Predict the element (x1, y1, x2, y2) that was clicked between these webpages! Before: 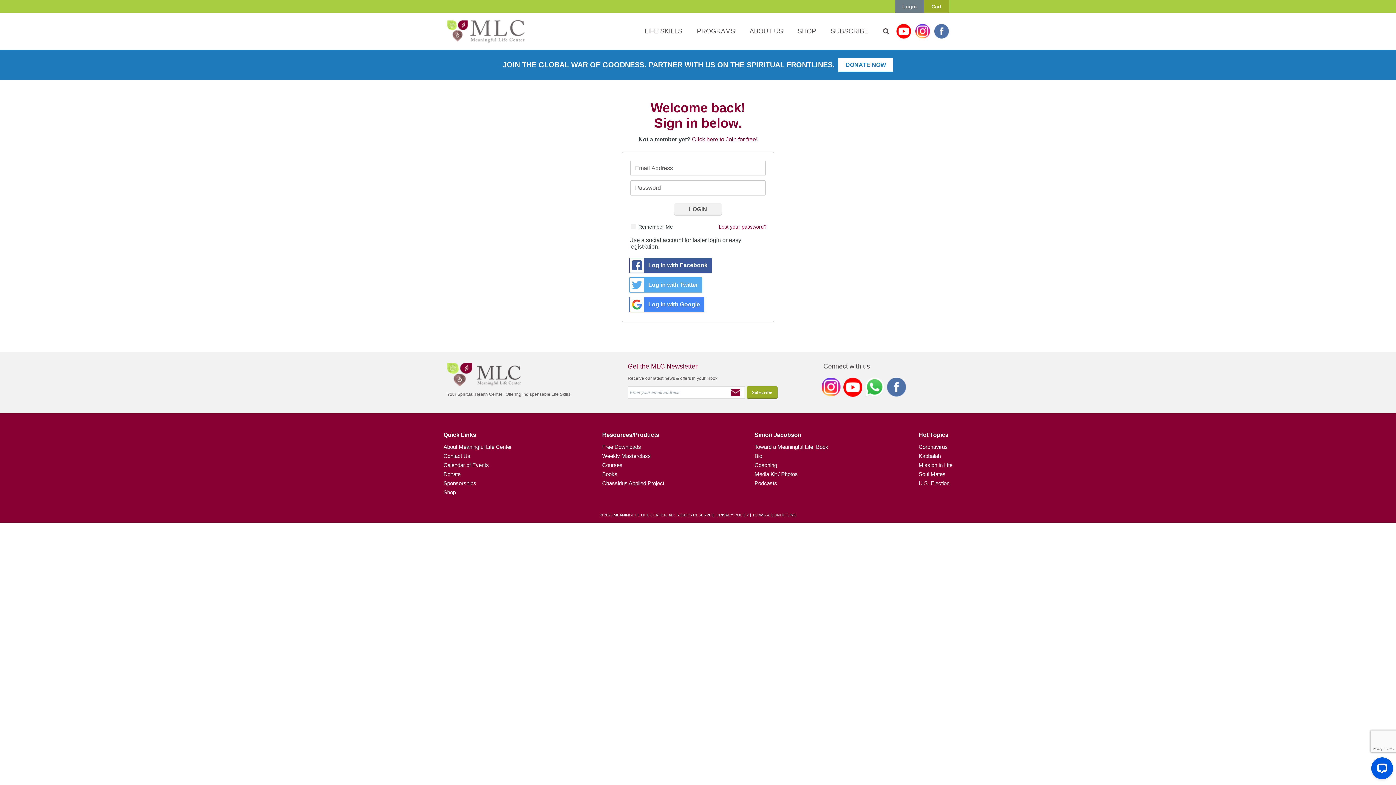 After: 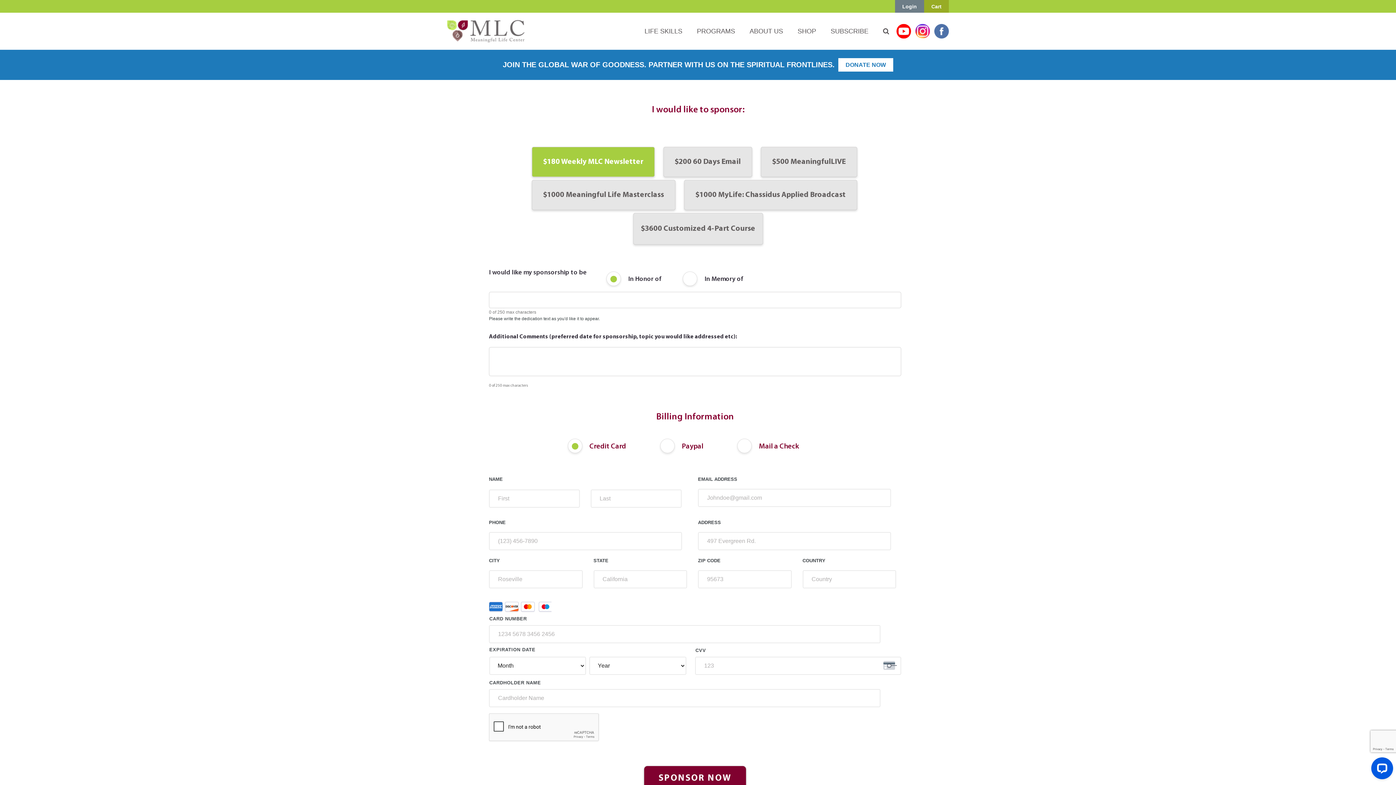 Action: bbox: (443, 480, 512, 486) label: Sponsorships